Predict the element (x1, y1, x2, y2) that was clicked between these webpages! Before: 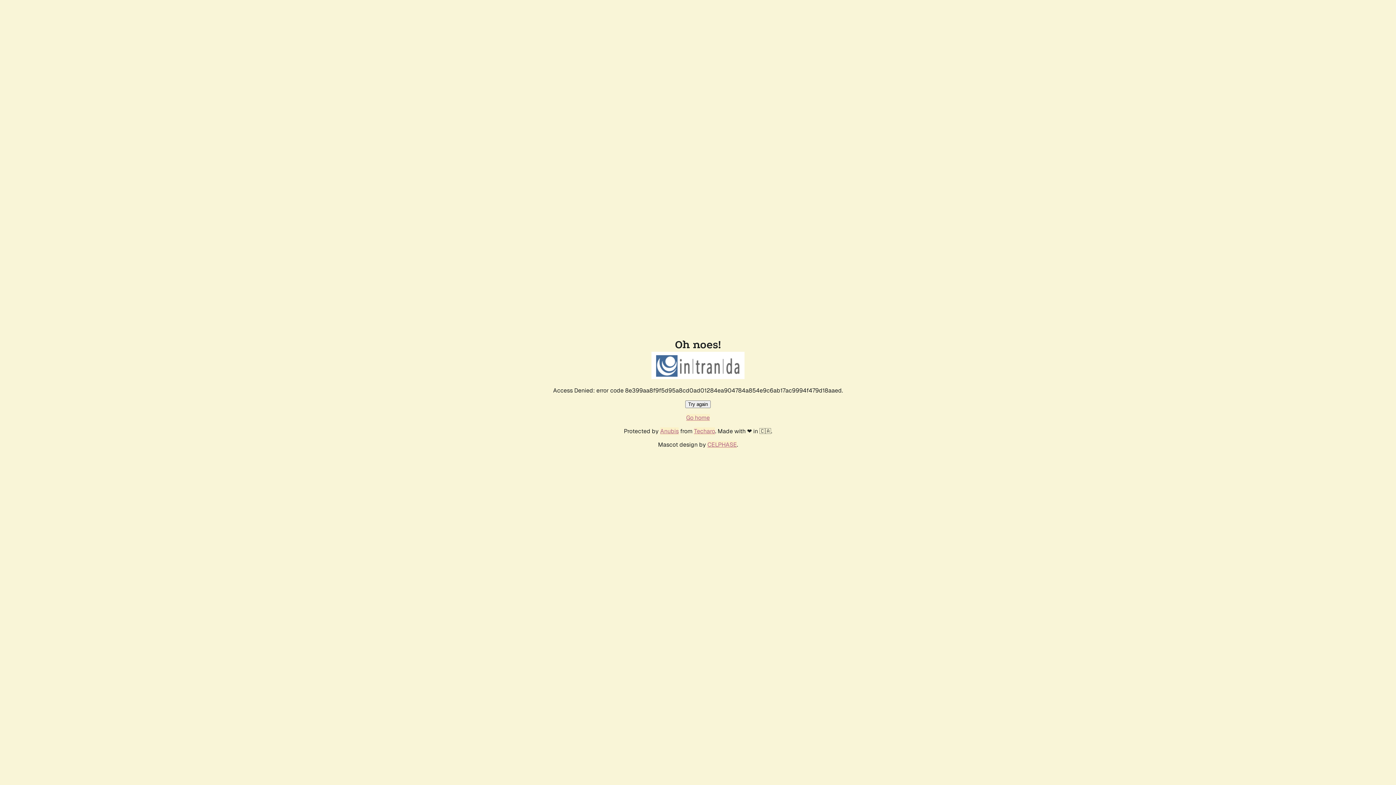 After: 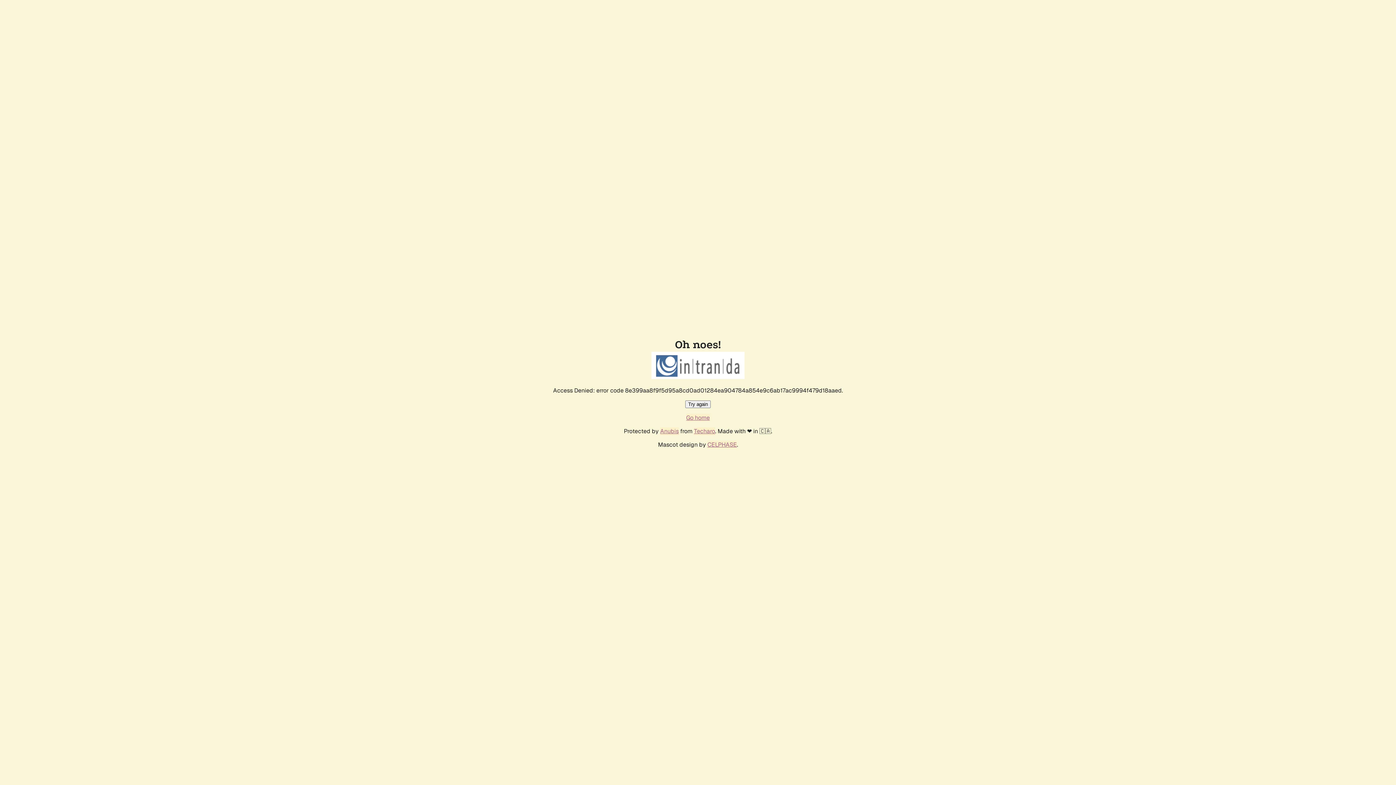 Action: label: Go home bbox: (686, 414, 710, 421)